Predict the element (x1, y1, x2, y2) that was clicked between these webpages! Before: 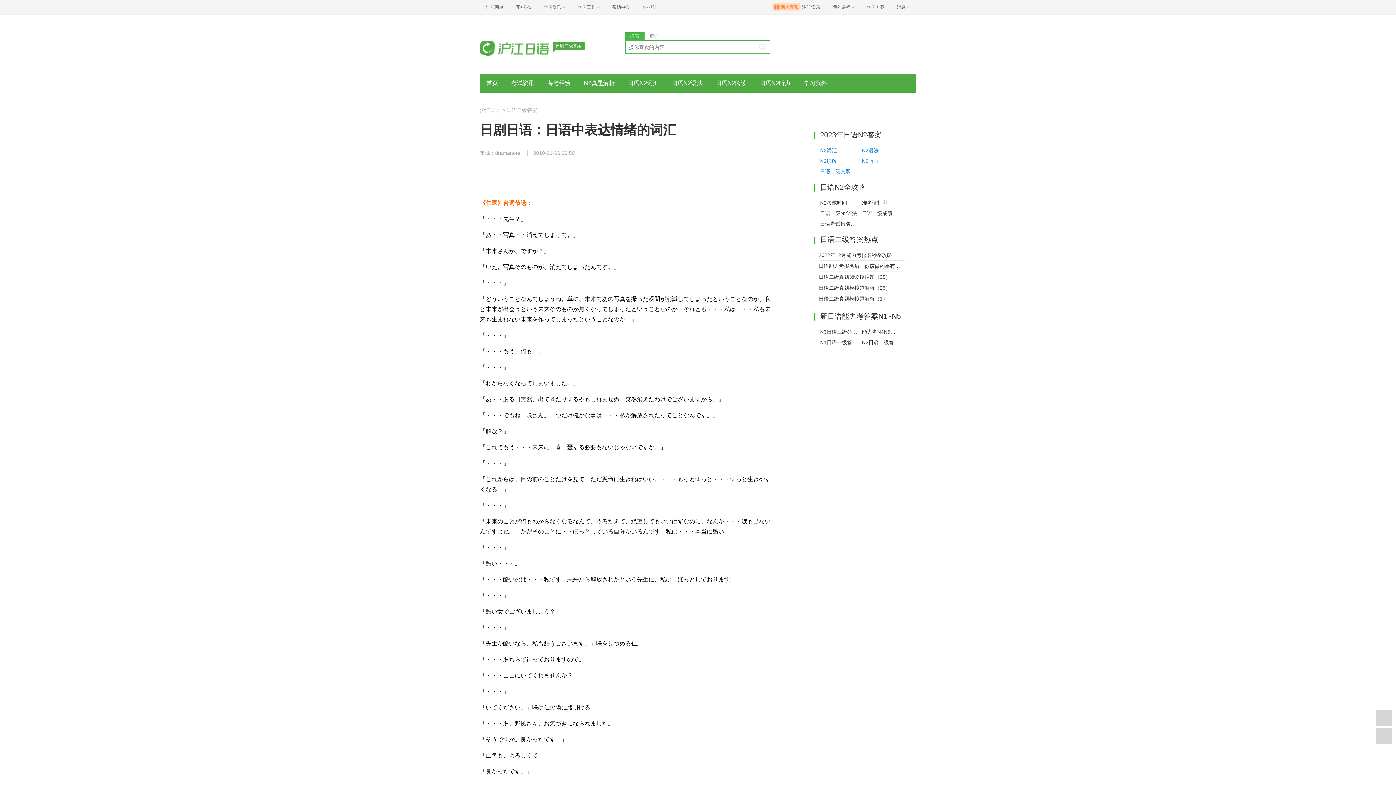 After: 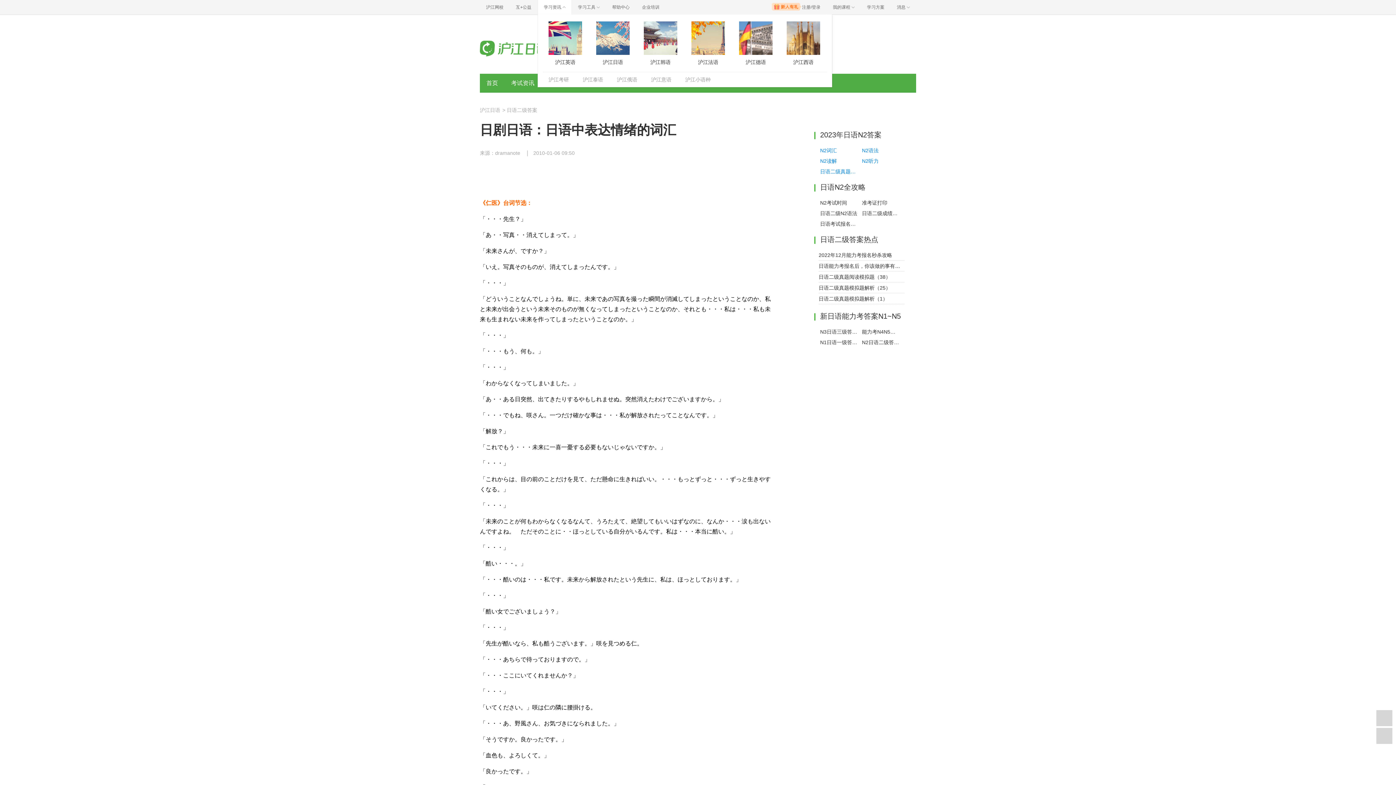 Action: label: 学习资讯  bbox: (538, 0, 571, 14)